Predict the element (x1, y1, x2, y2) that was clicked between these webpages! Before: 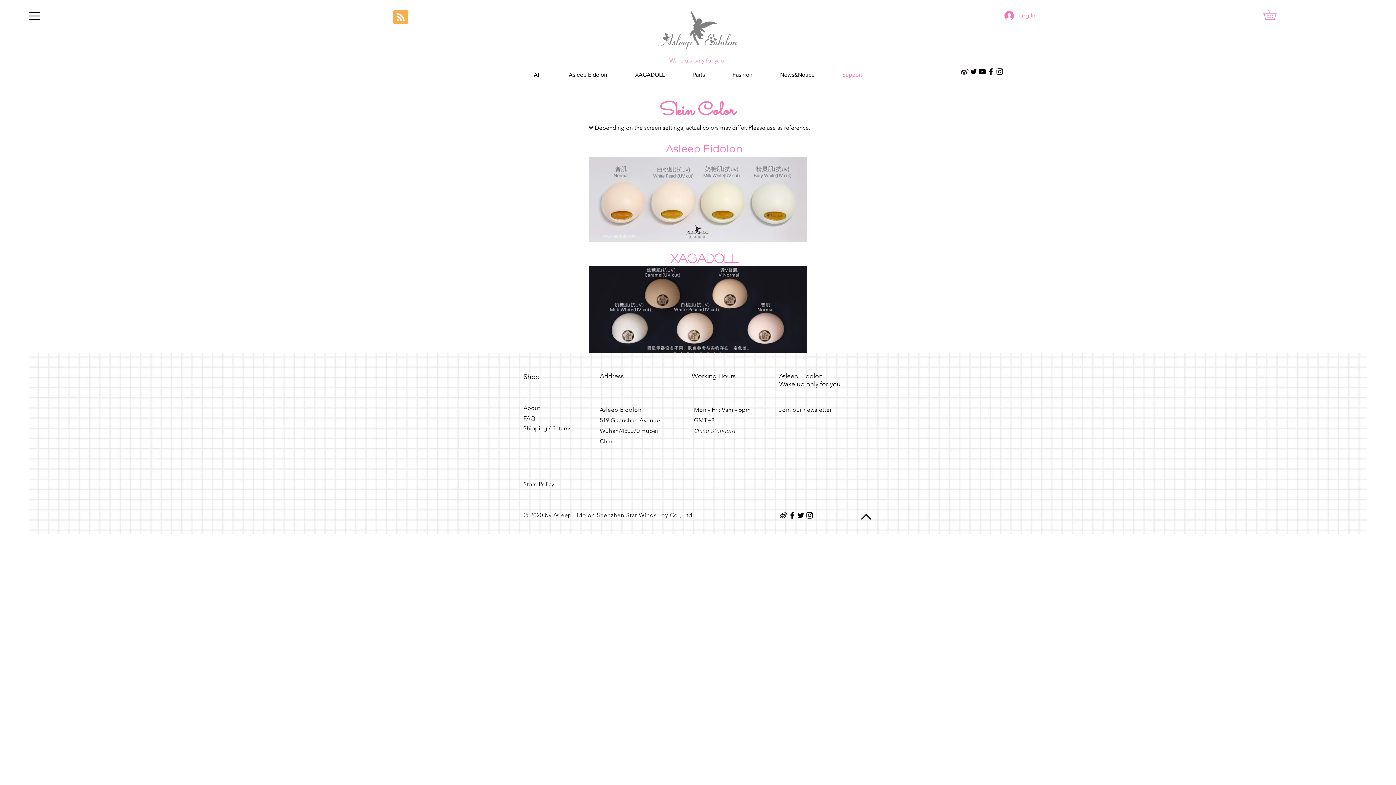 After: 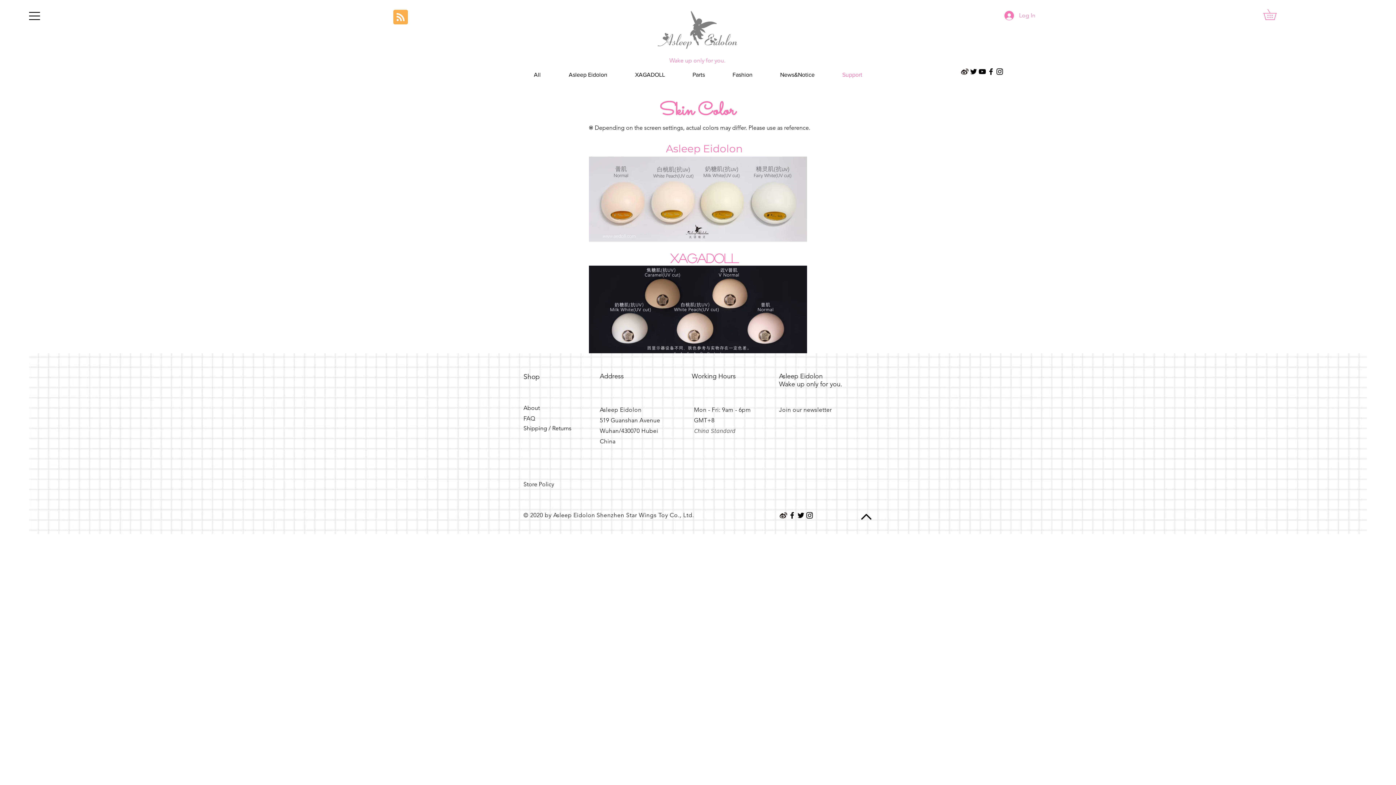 Action: bbox: (805, 511, 814, 520)